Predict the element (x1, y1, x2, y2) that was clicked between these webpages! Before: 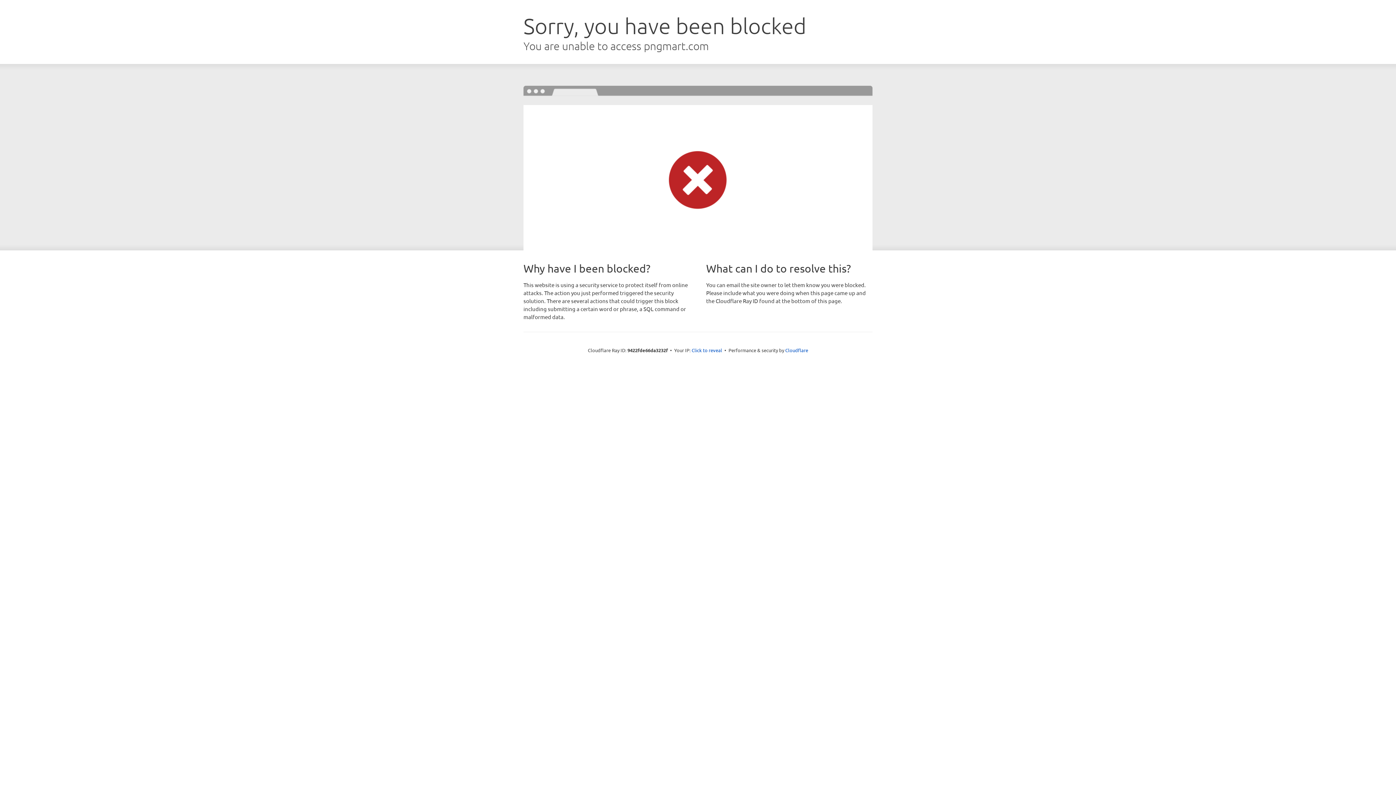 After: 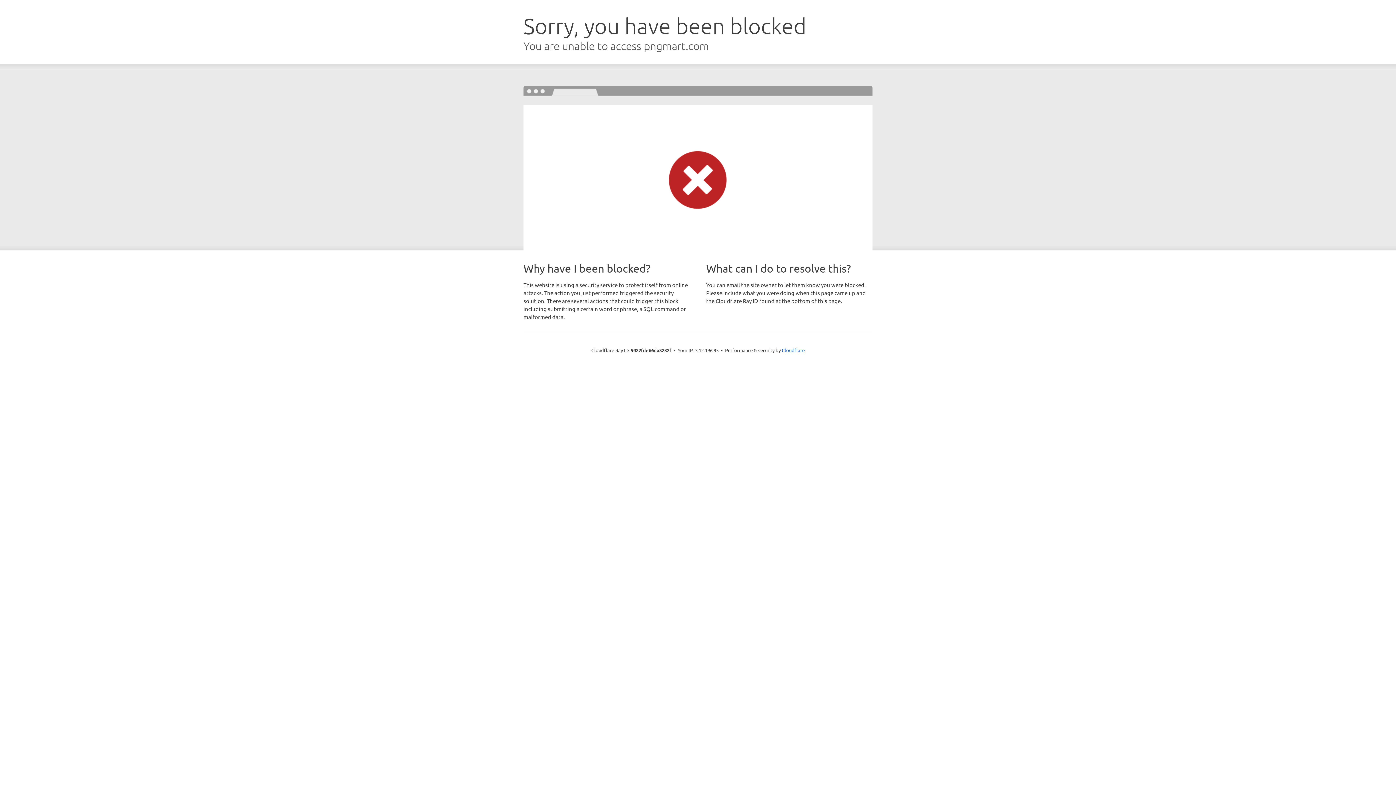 Action: bbox: (691, 346, 722, 353) label: Click to reveal